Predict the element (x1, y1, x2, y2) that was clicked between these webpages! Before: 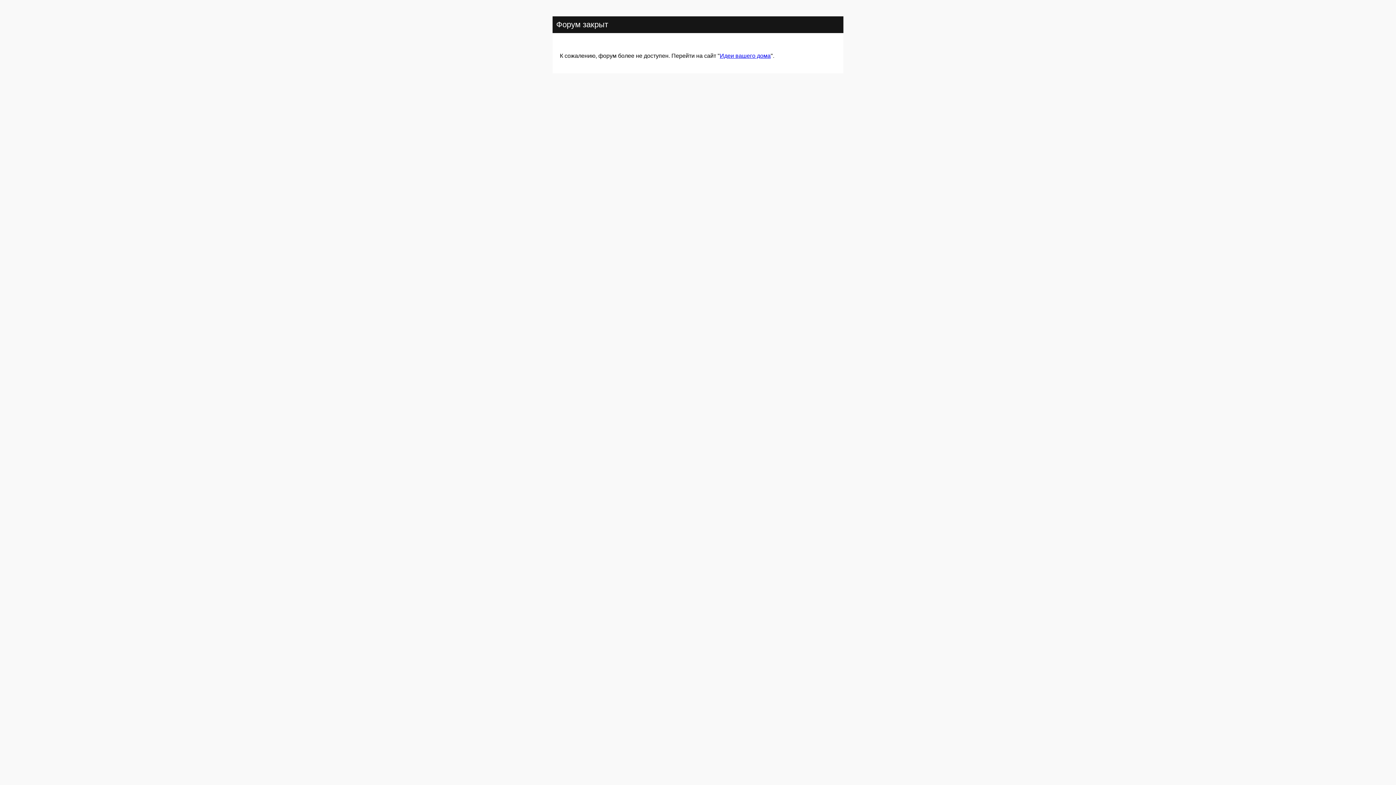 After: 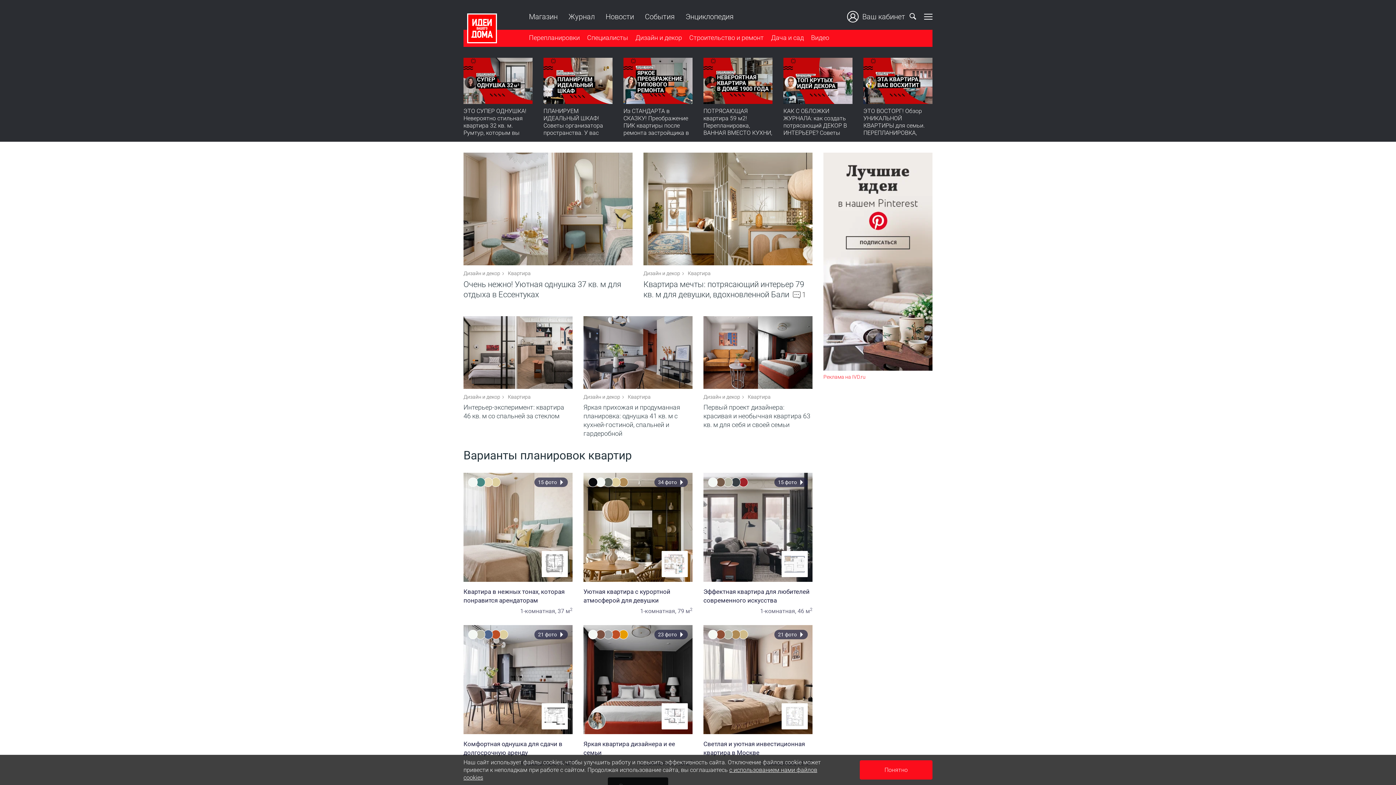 Action: bbox: (720, 52, 770, 59) label: Идеи вашего дома